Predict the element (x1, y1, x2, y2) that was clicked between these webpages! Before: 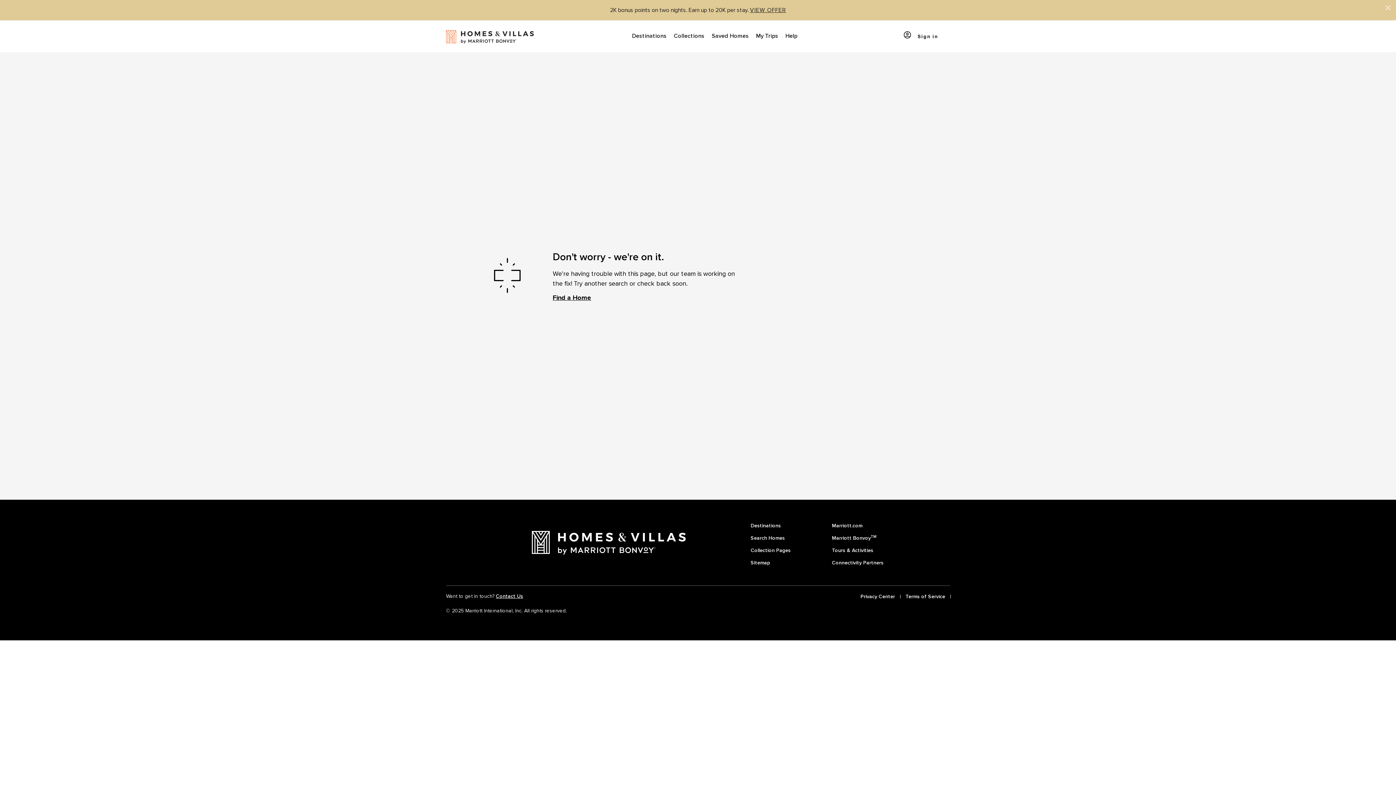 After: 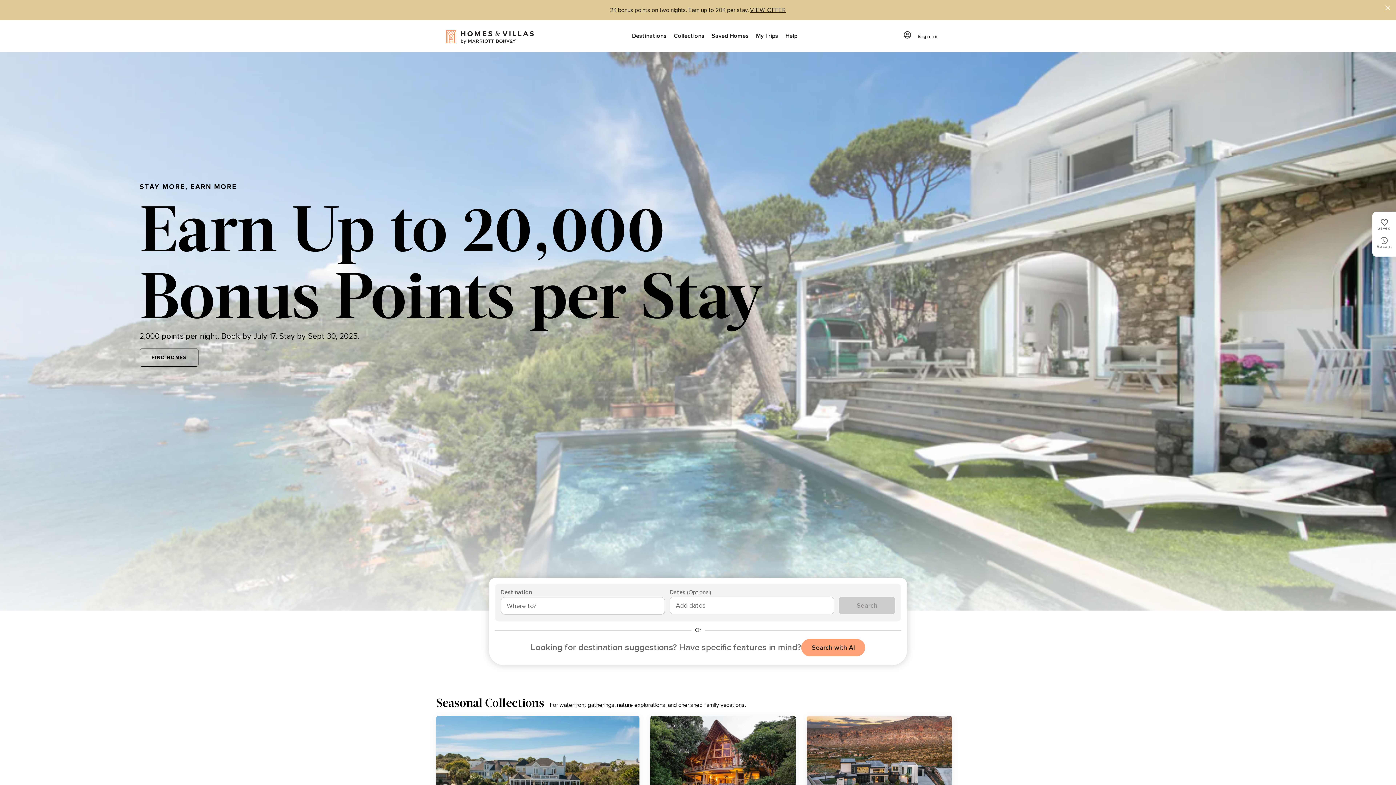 Action: bbox: (532, 531, 685, 554)